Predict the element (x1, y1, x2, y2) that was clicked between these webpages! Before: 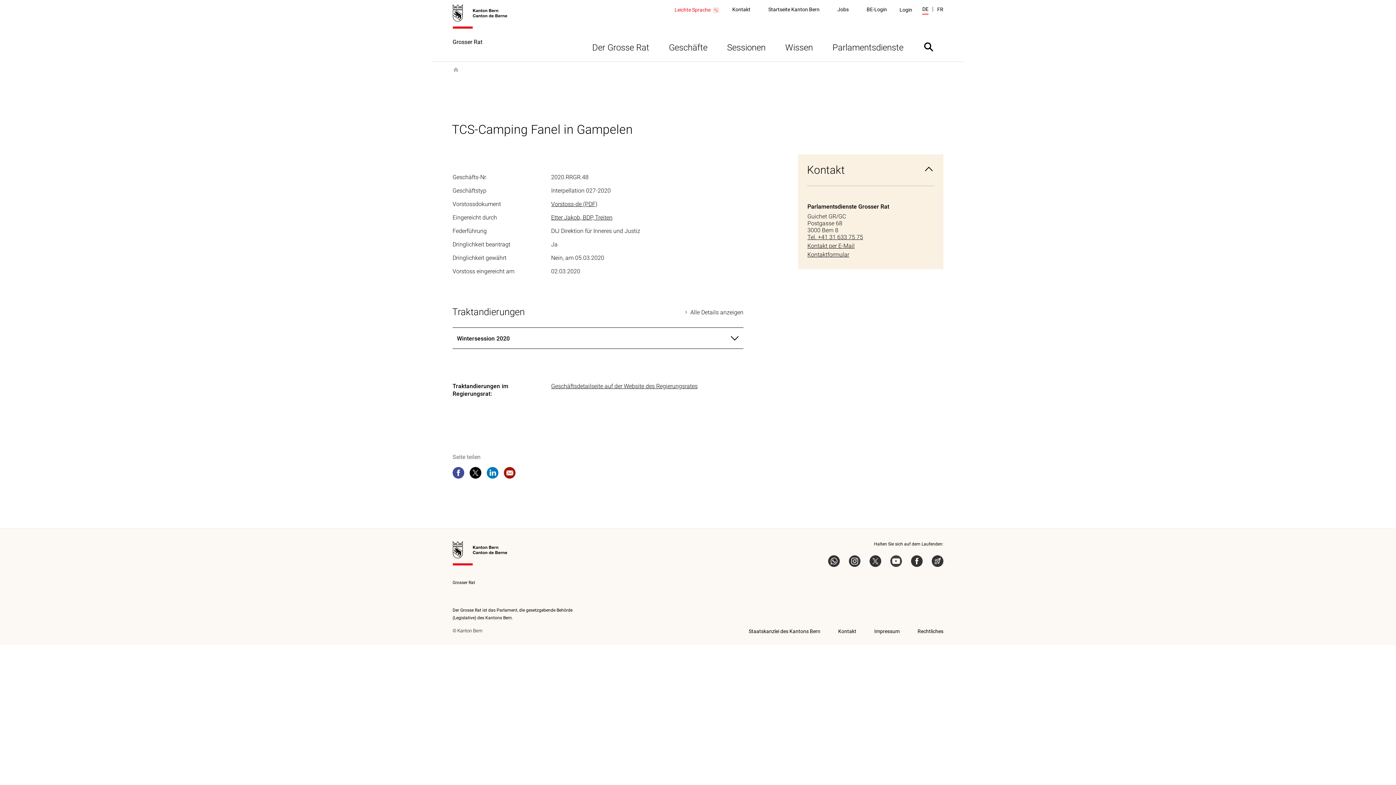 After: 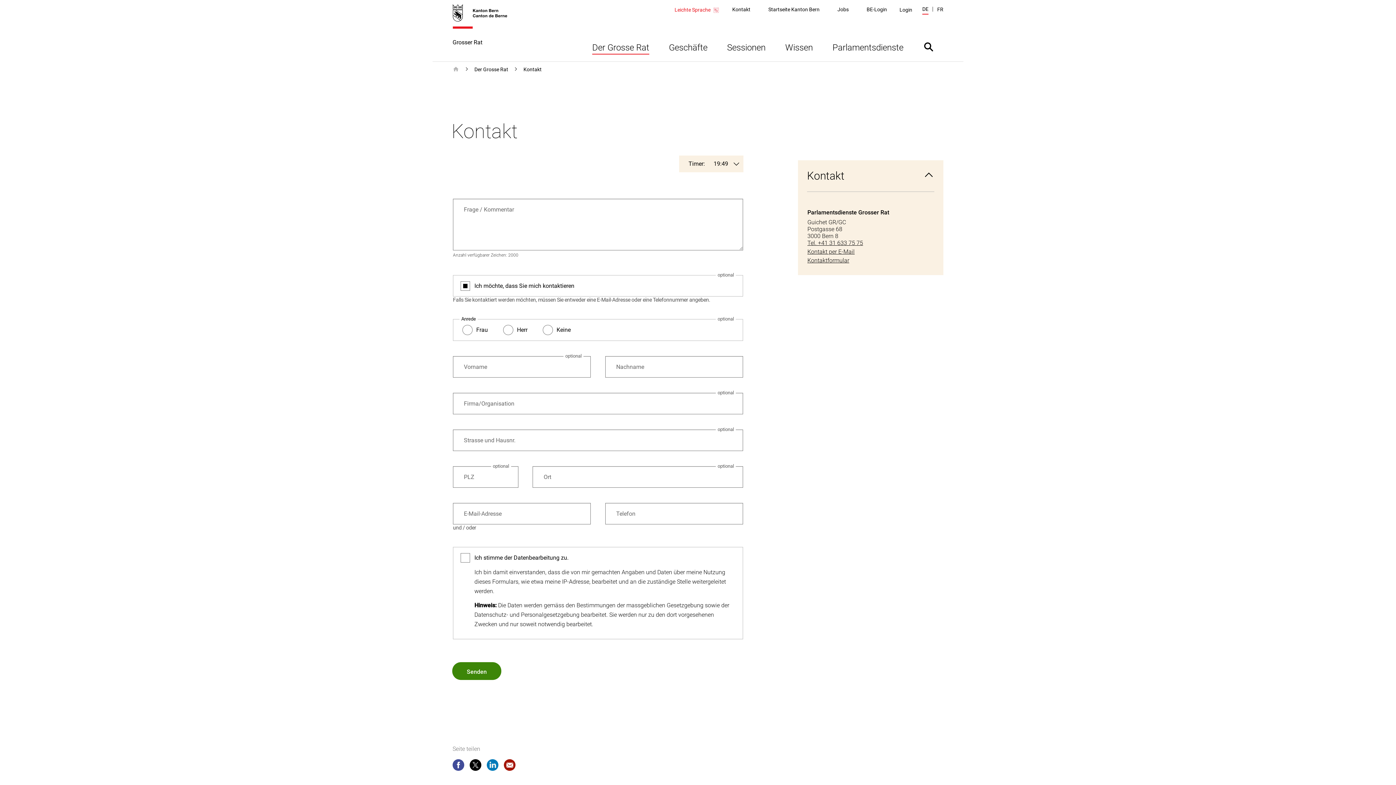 Action: label: Kontaktformular bbox: (807, 258, 934, 265)